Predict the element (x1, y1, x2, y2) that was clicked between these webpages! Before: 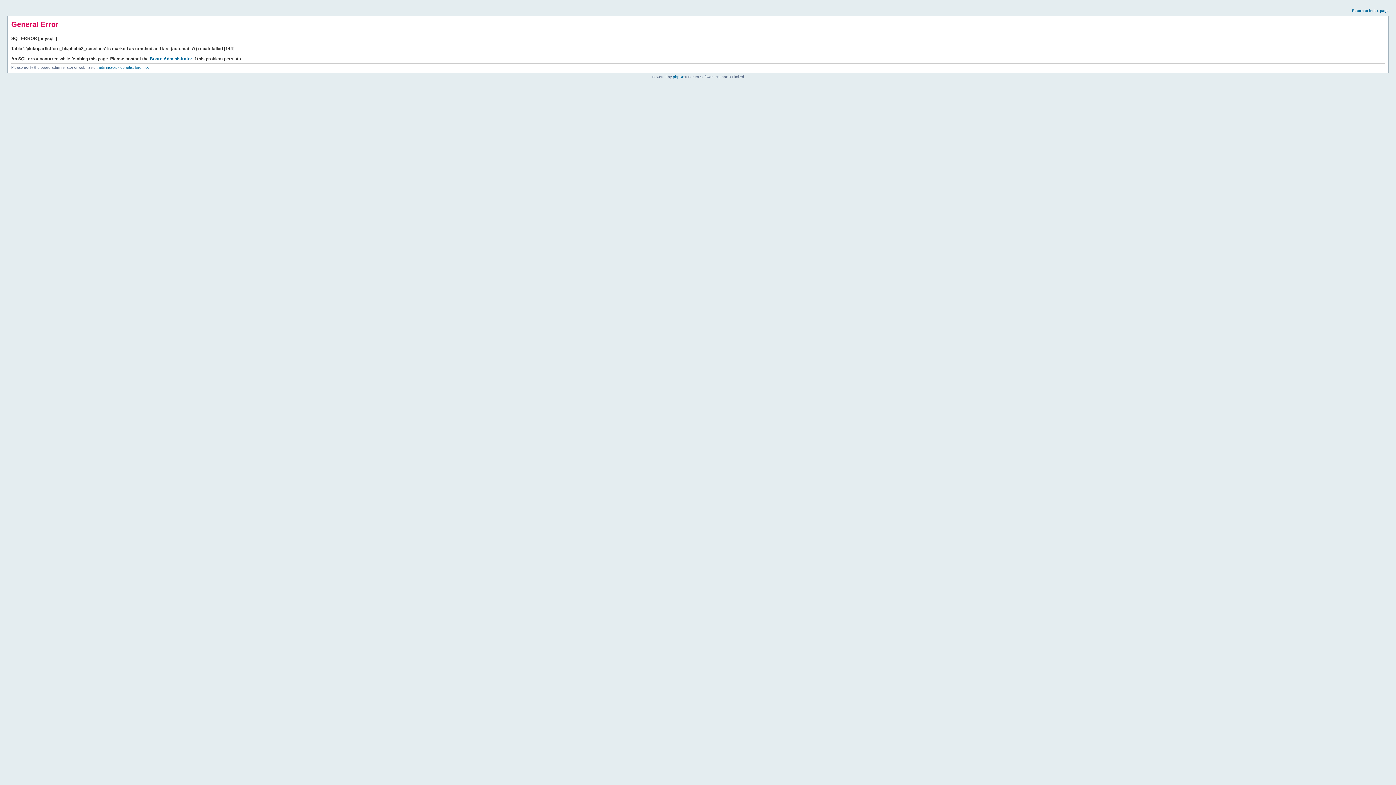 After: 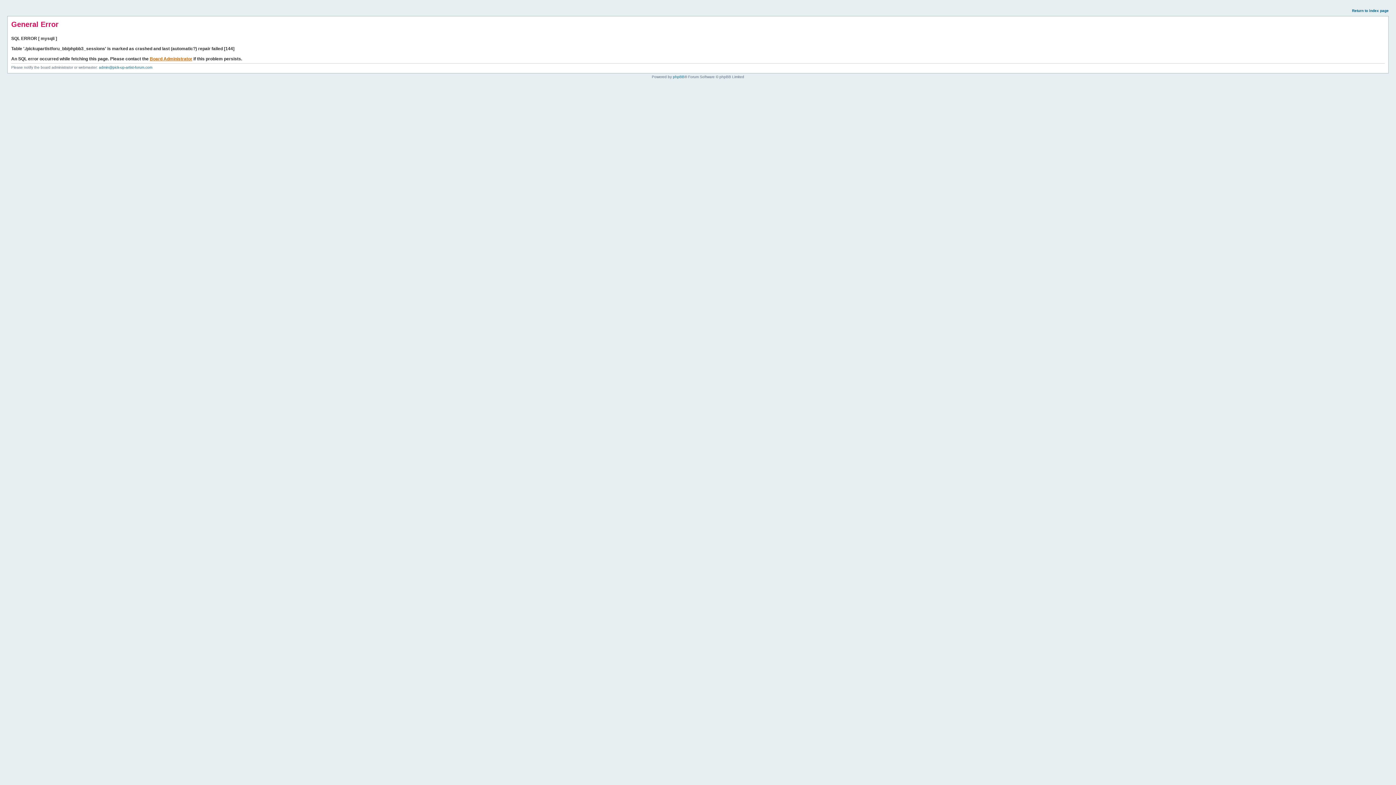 Action: bbox: (149, 56, 192, 61) label: Board Administrator